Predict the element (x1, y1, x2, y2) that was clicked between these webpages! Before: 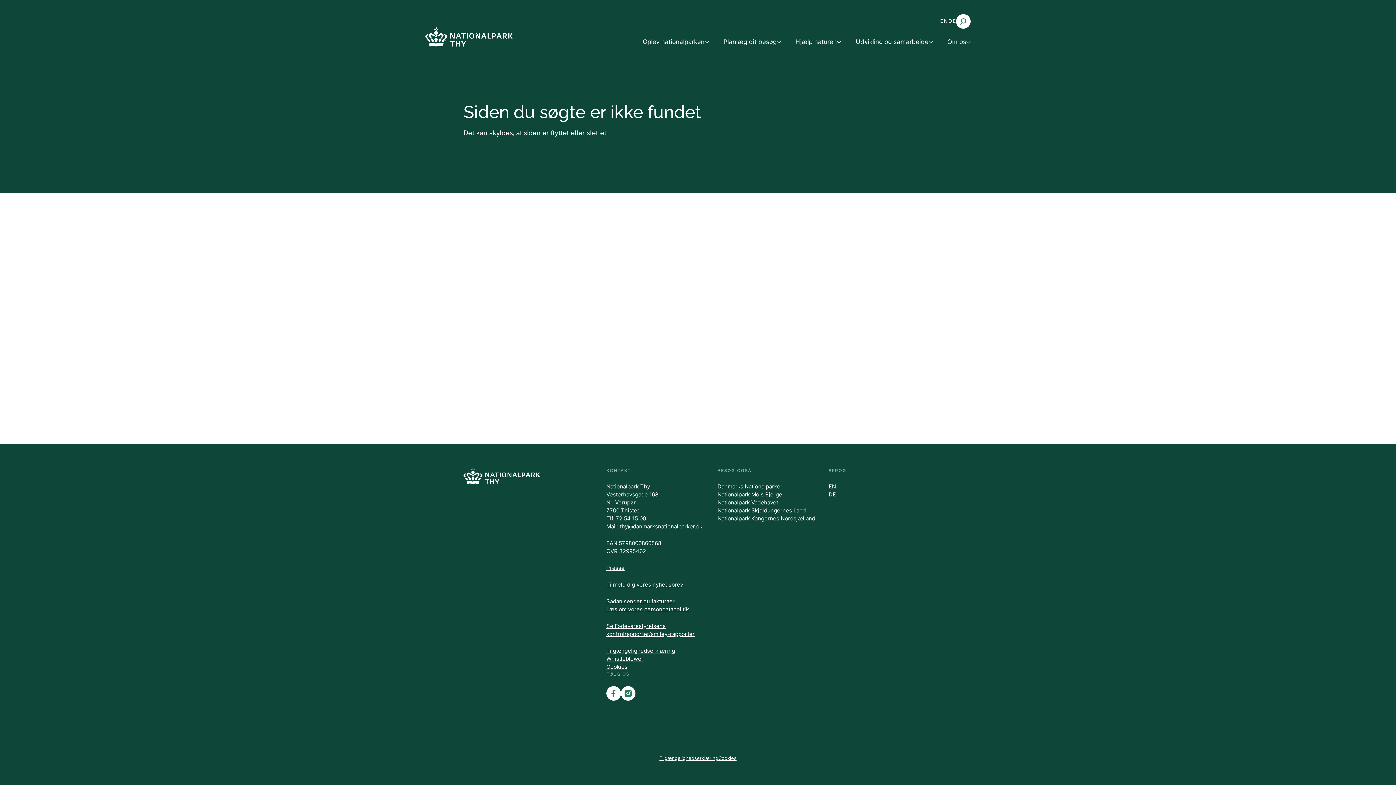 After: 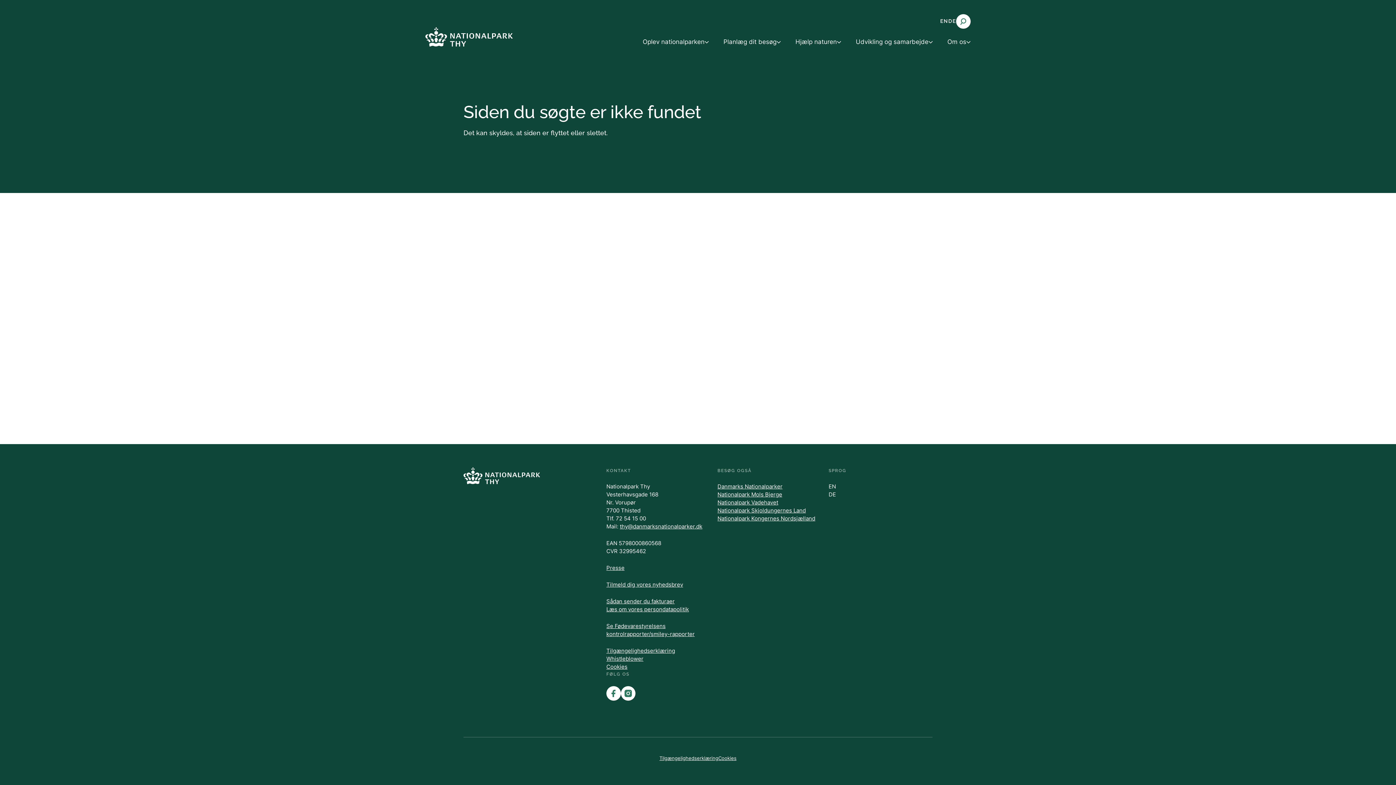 Action: bbox: (659, 755, 718, 761) label: Tilgængelighedserklæring